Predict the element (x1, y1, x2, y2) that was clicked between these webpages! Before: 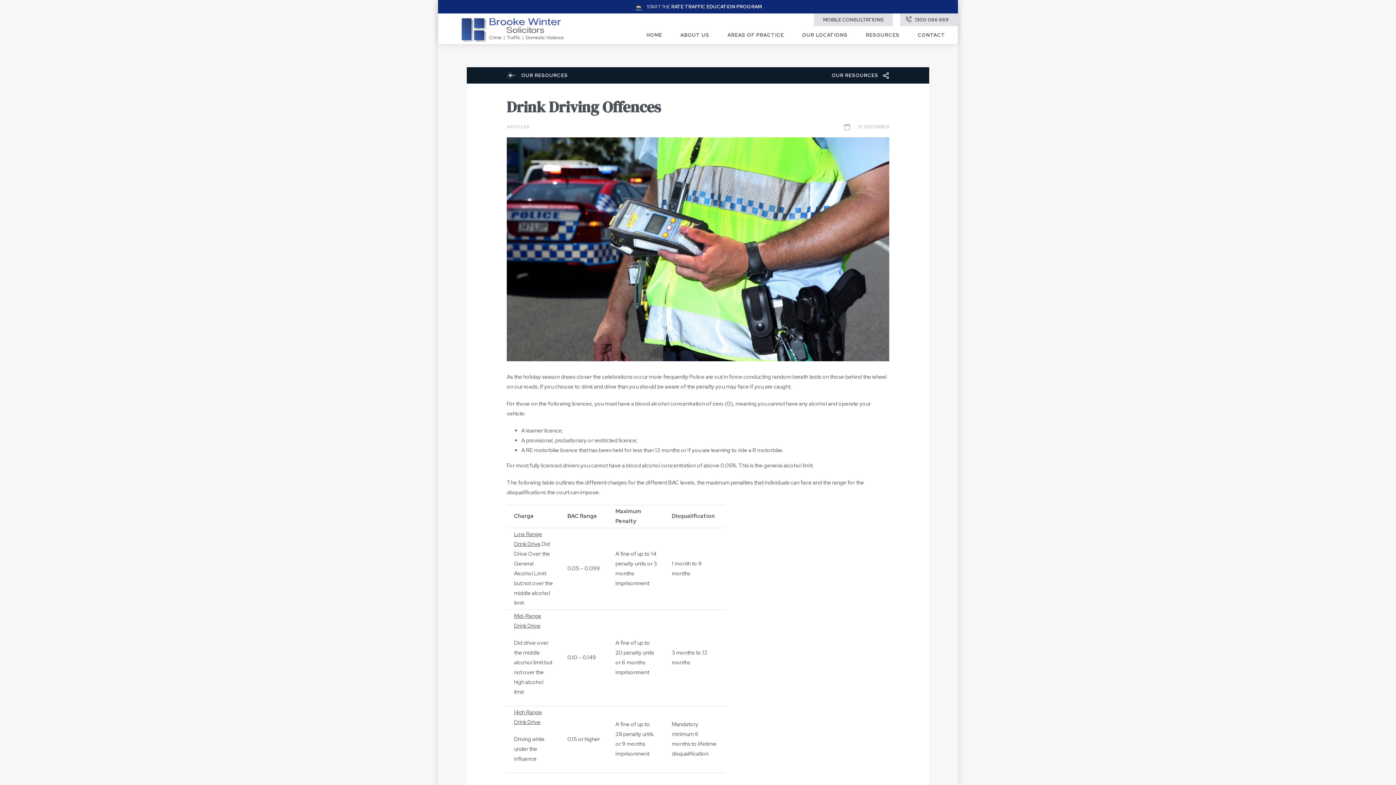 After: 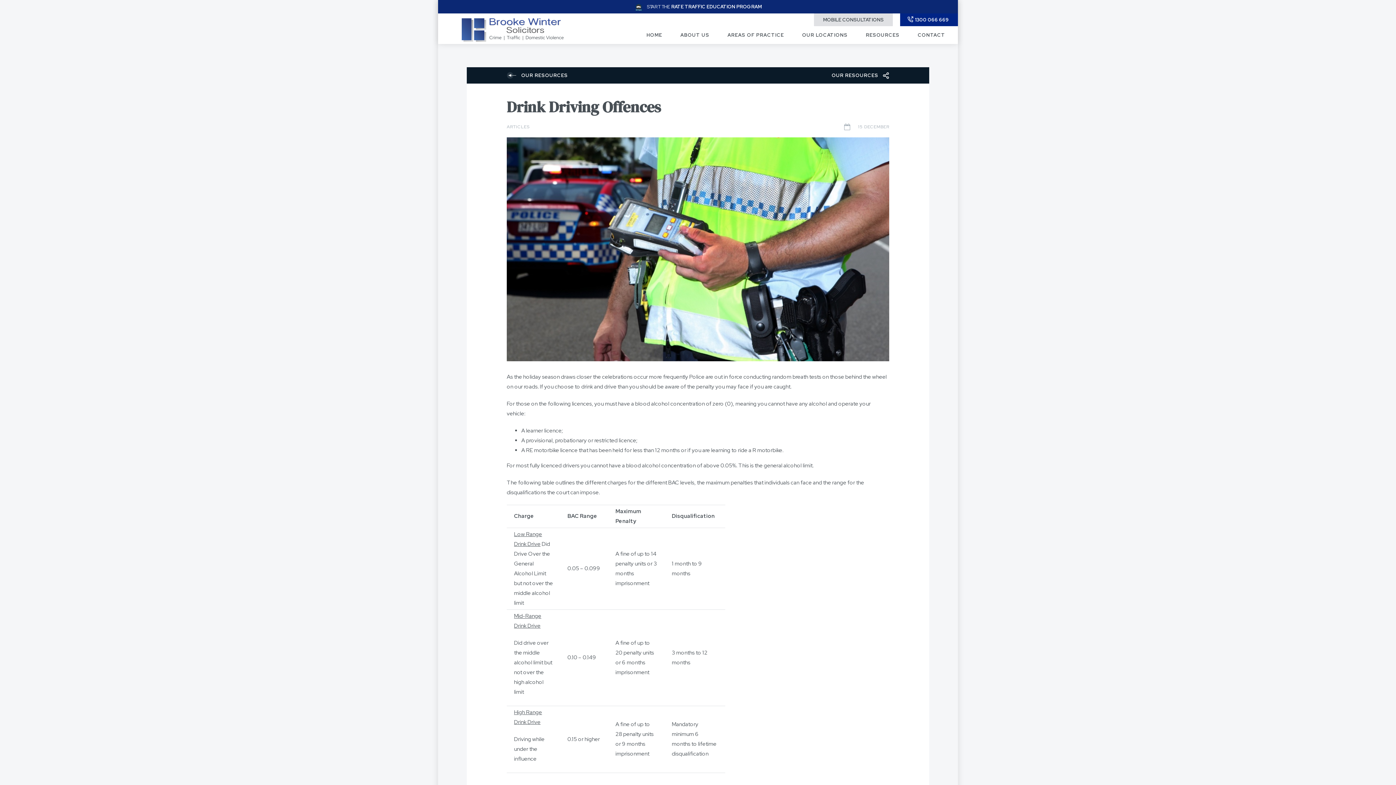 Action: label: 1300 066 669 bbox: (900, 13, 958, 26)